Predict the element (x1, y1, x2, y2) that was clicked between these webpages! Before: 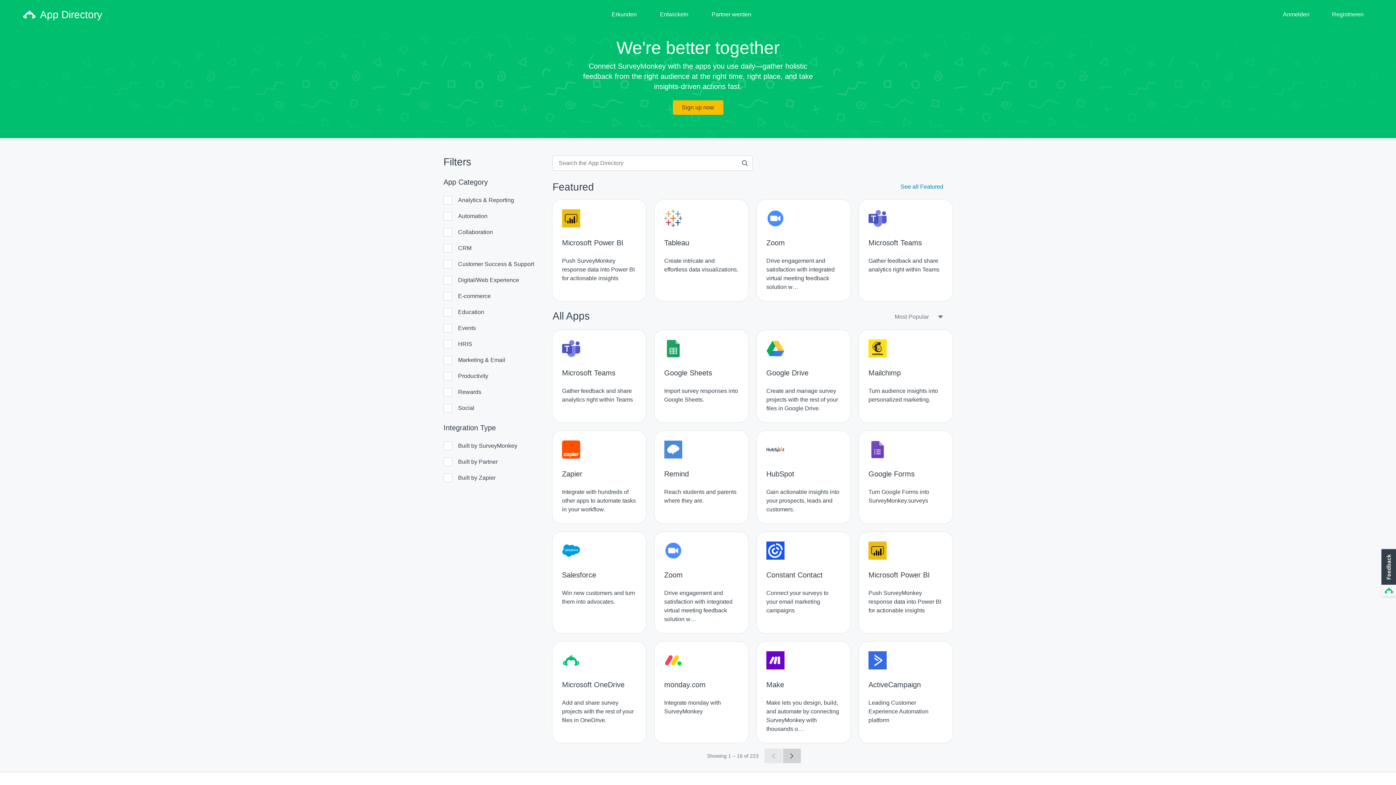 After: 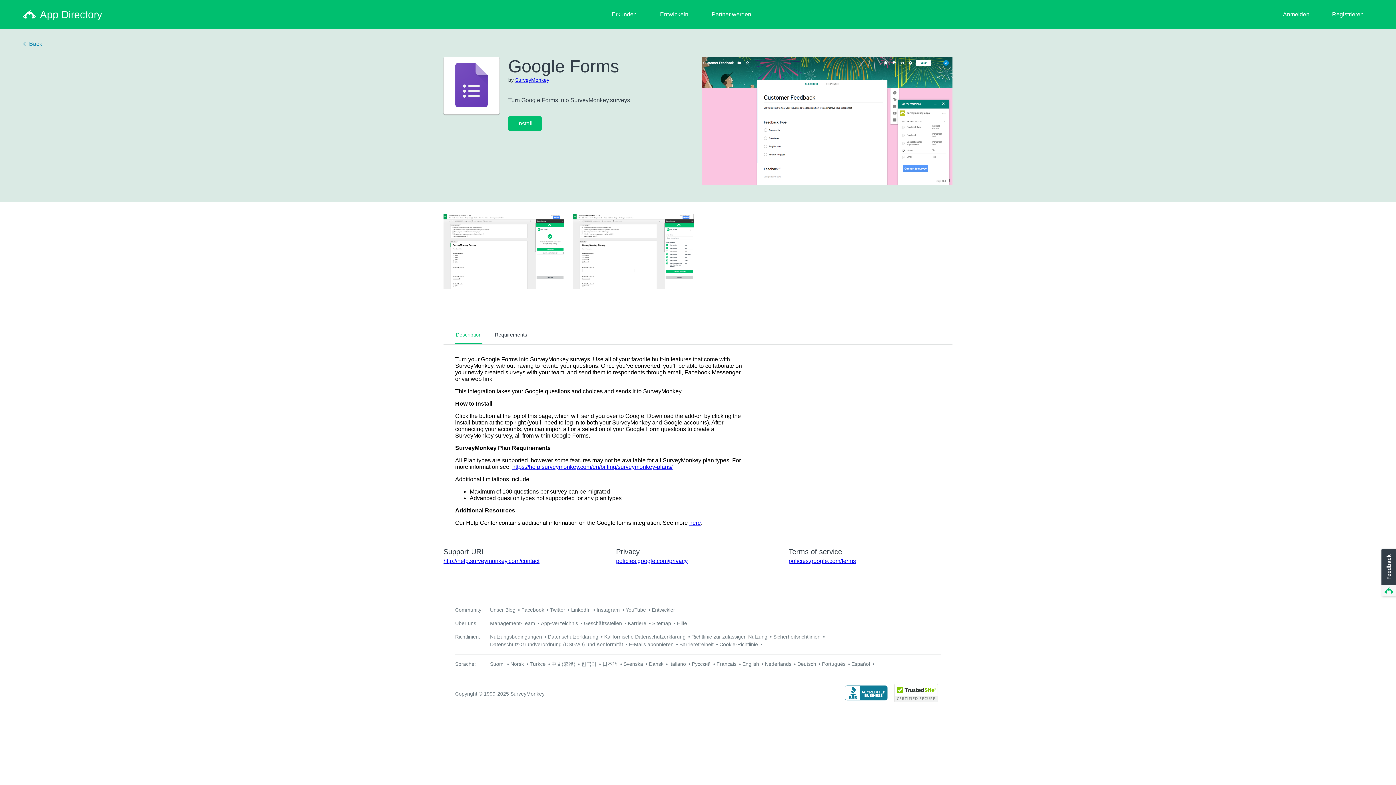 Action: label: Google Forms
Turn Google Forms into SurveyMonkey.surveys bbox: (859, 431, 952, 523)